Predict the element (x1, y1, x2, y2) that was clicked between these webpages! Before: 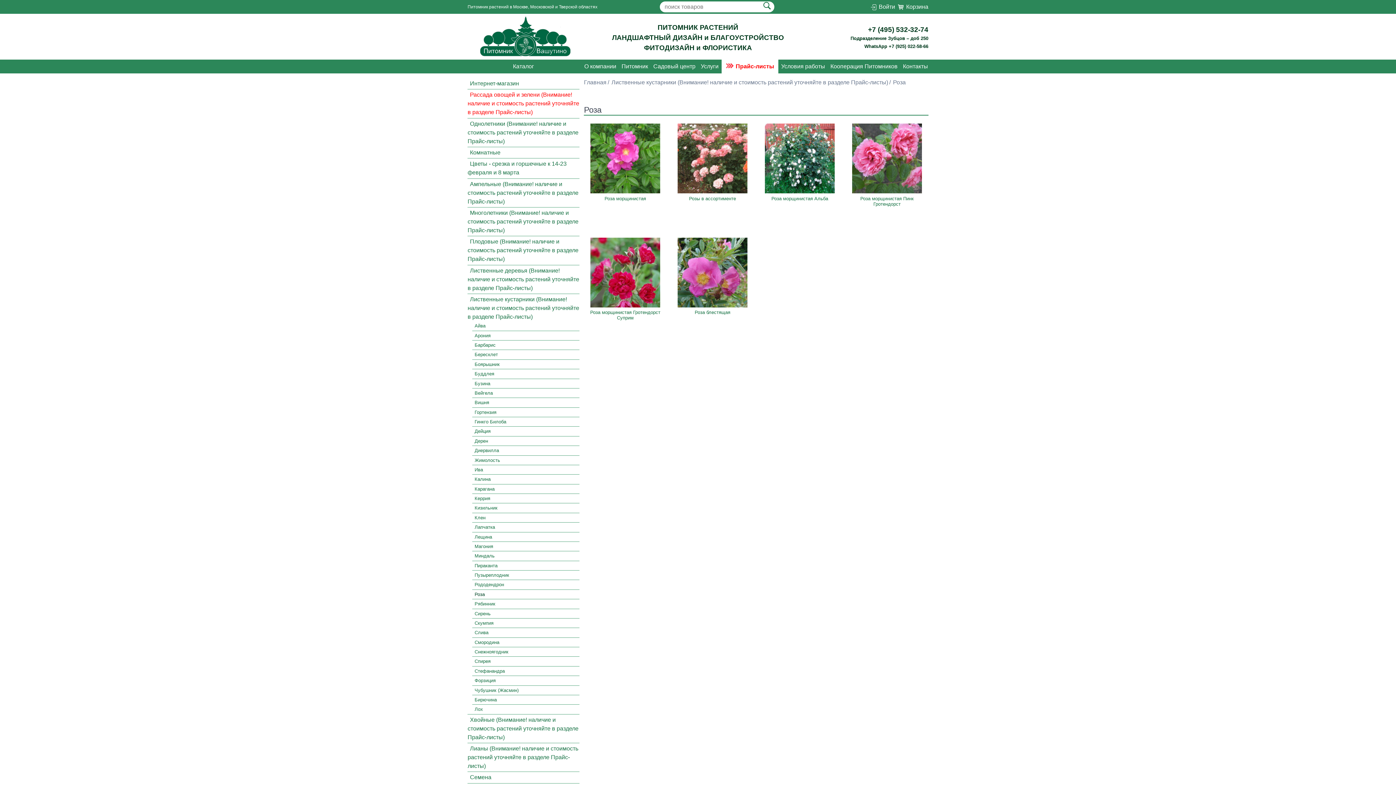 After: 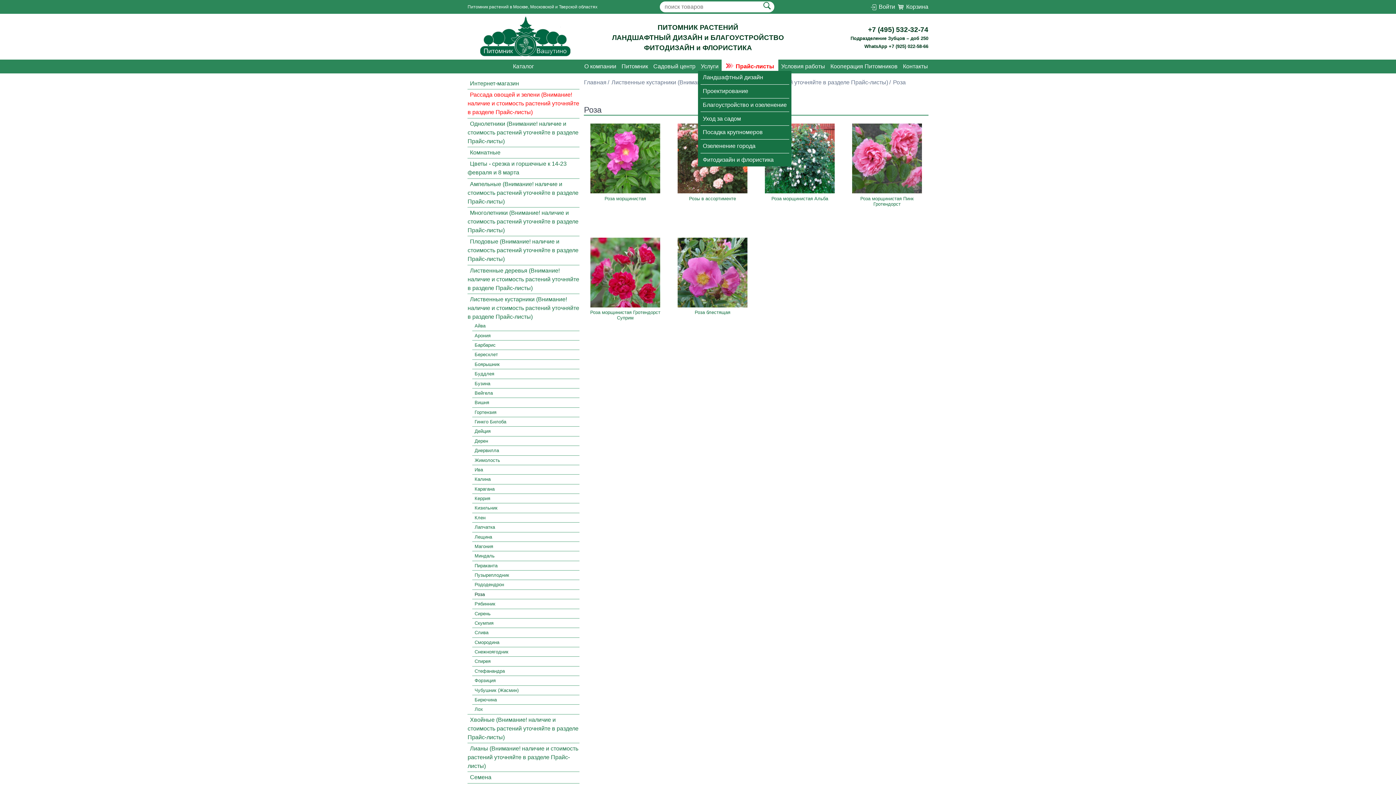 Action: label: Услуги bbox: (698, 62, 721, 70)